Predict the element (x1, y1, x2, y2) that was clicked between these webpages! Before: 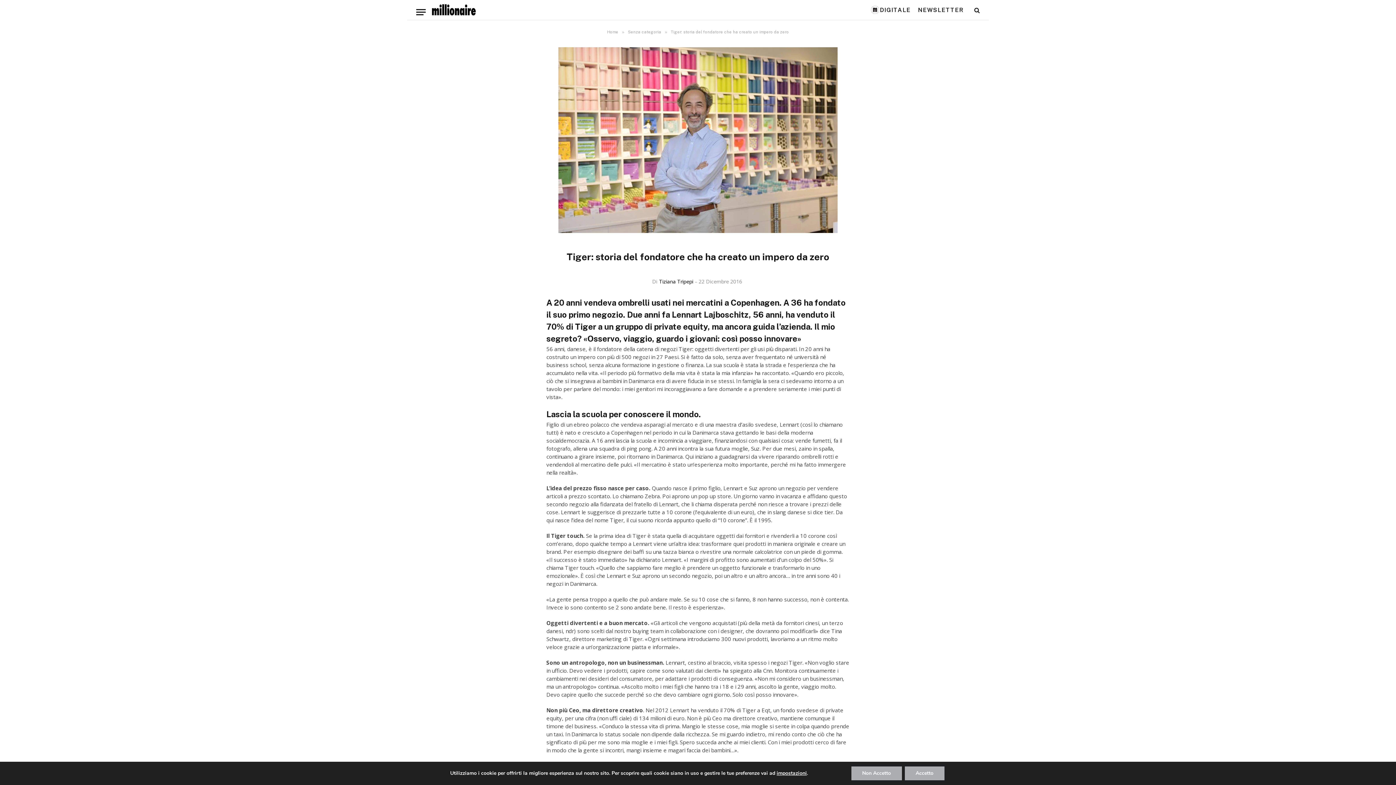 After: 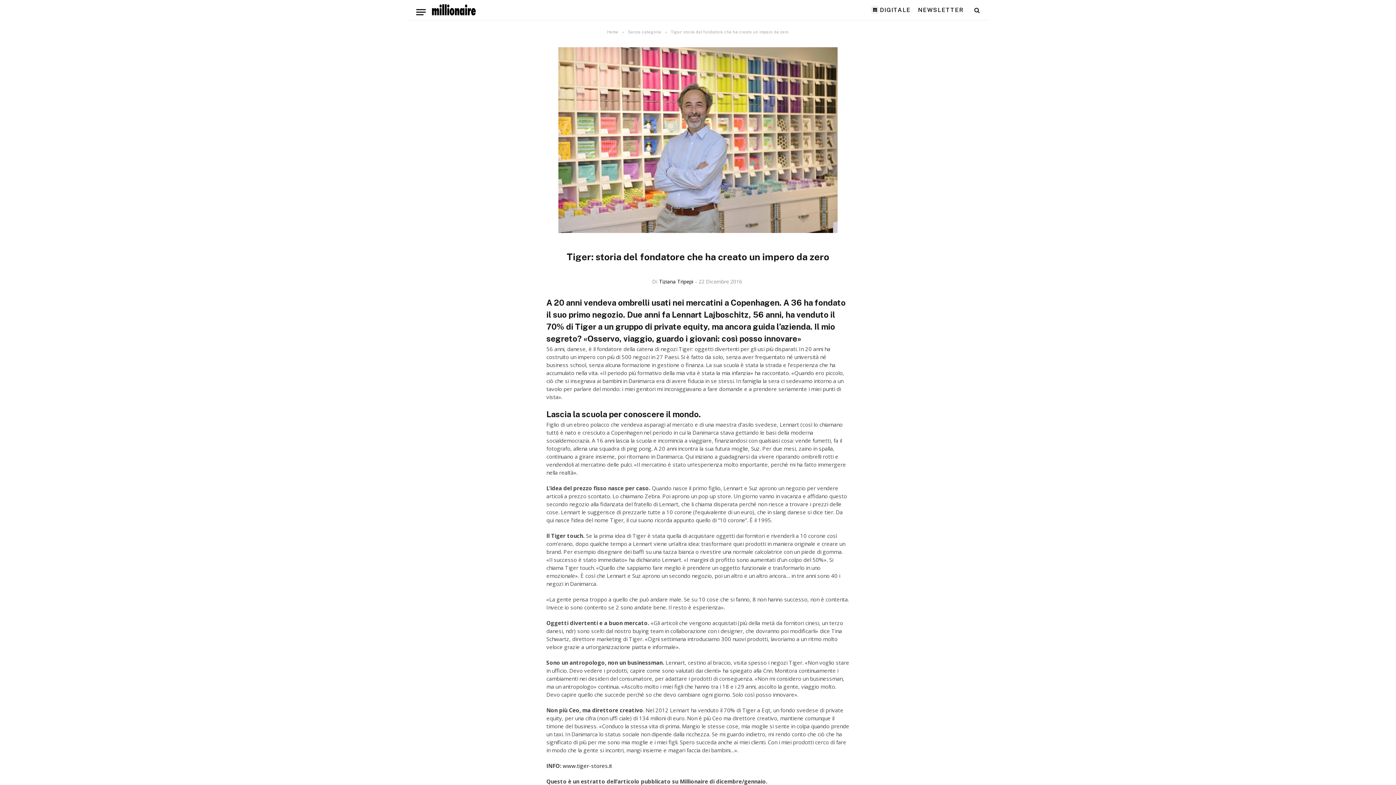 Action: label: Accetto bbox: (904, 766, 944, 780)